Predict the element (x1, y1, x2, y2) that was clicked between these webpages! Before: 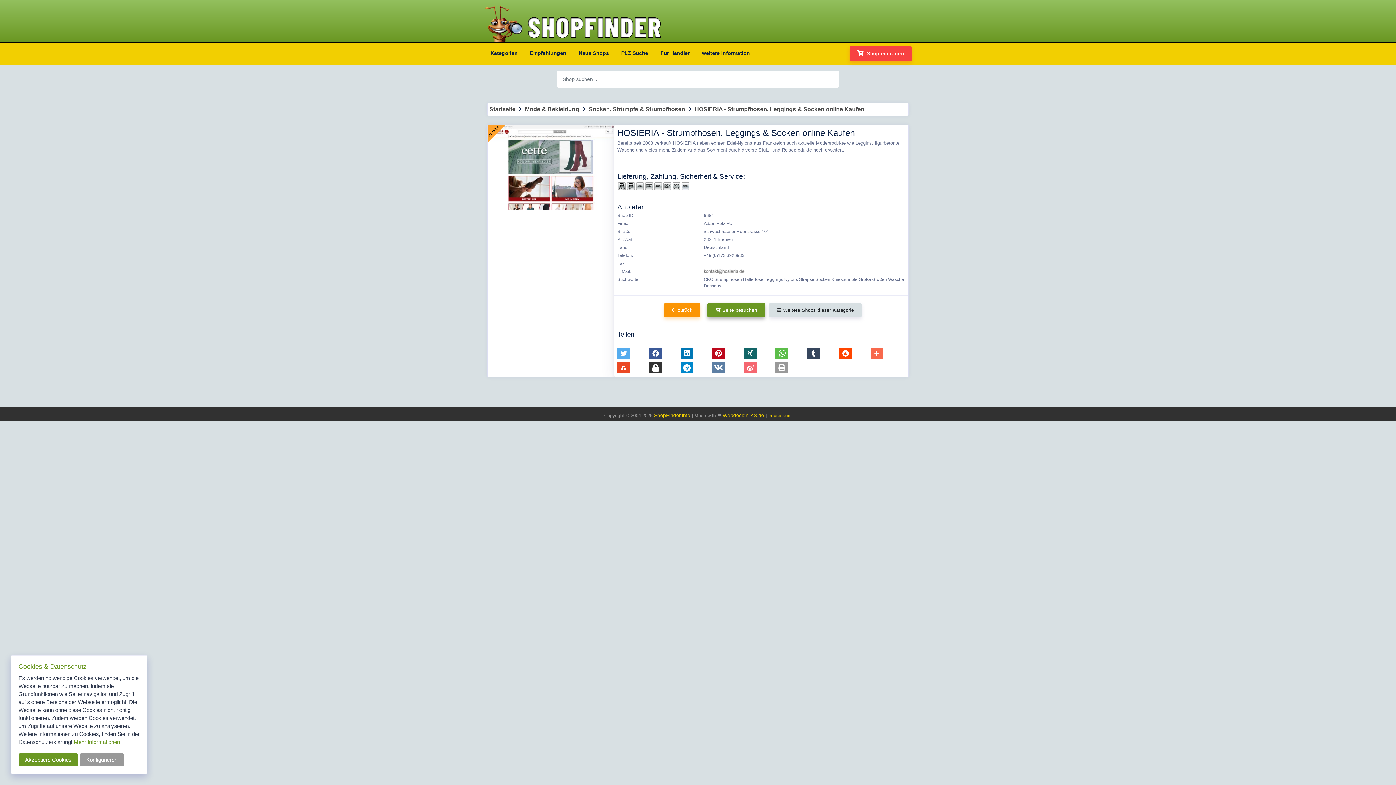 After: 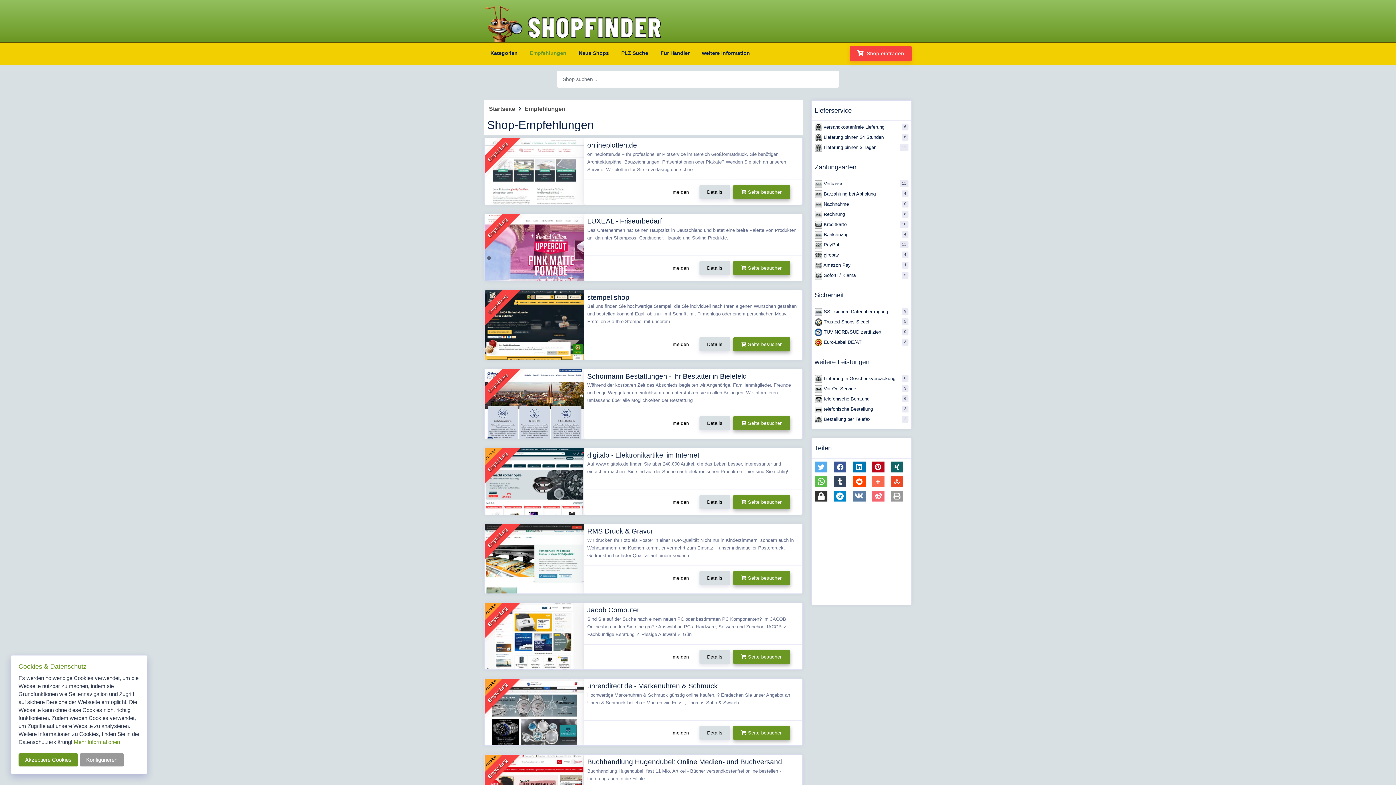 Action: bbox: (524, 46, 572, 60) label: Empfehlungen